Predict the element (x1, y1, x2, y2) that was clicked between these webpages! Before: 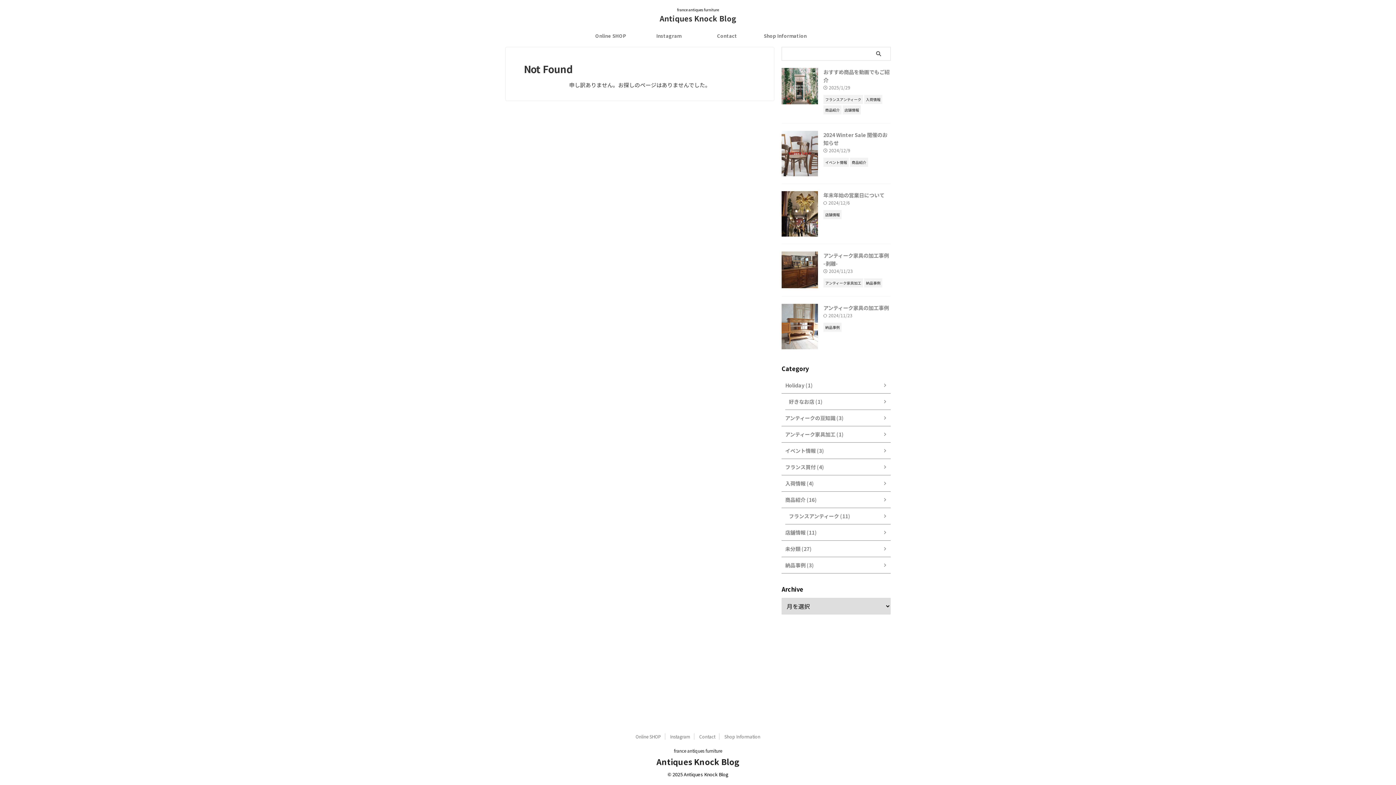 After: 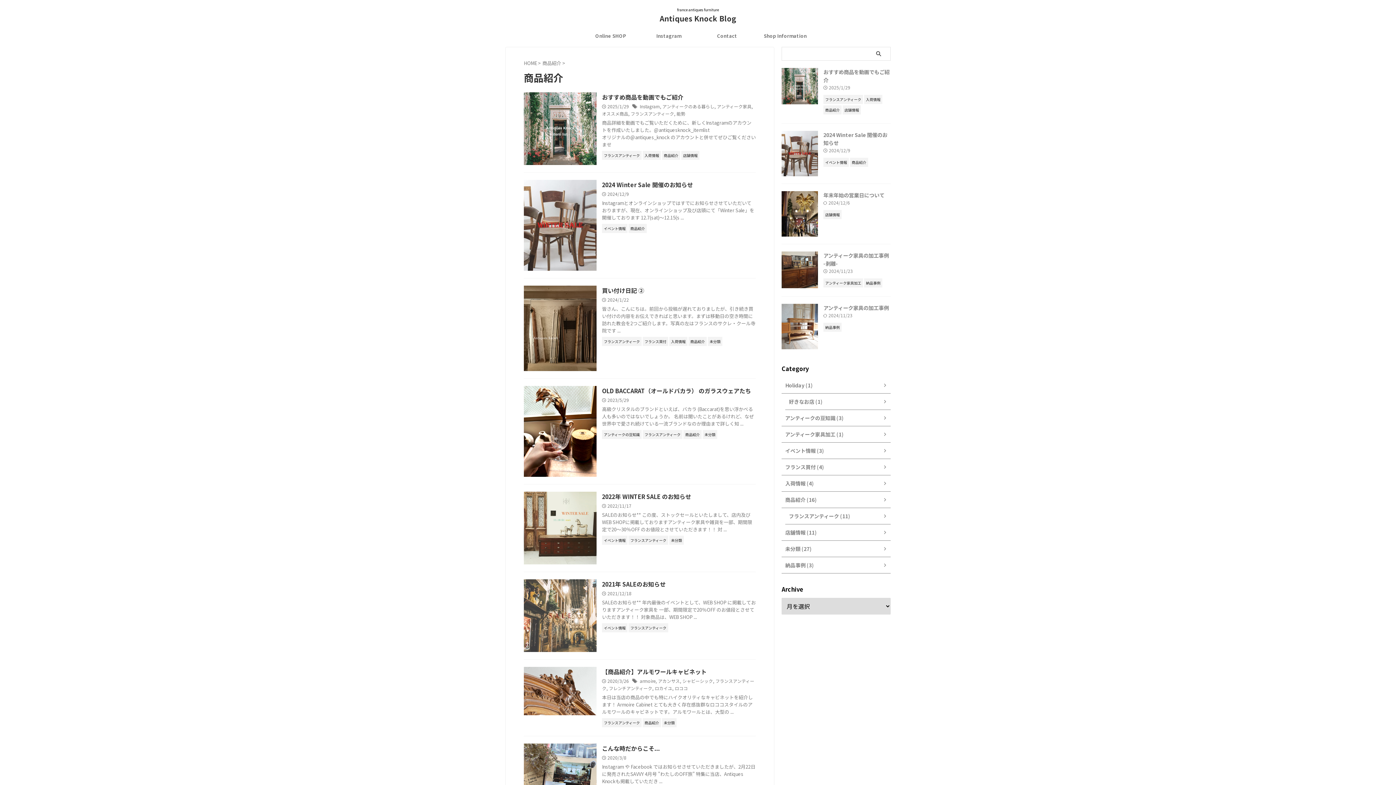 Action: bbox: (781, 492, 890, 508) label: 商品紹介 (16)